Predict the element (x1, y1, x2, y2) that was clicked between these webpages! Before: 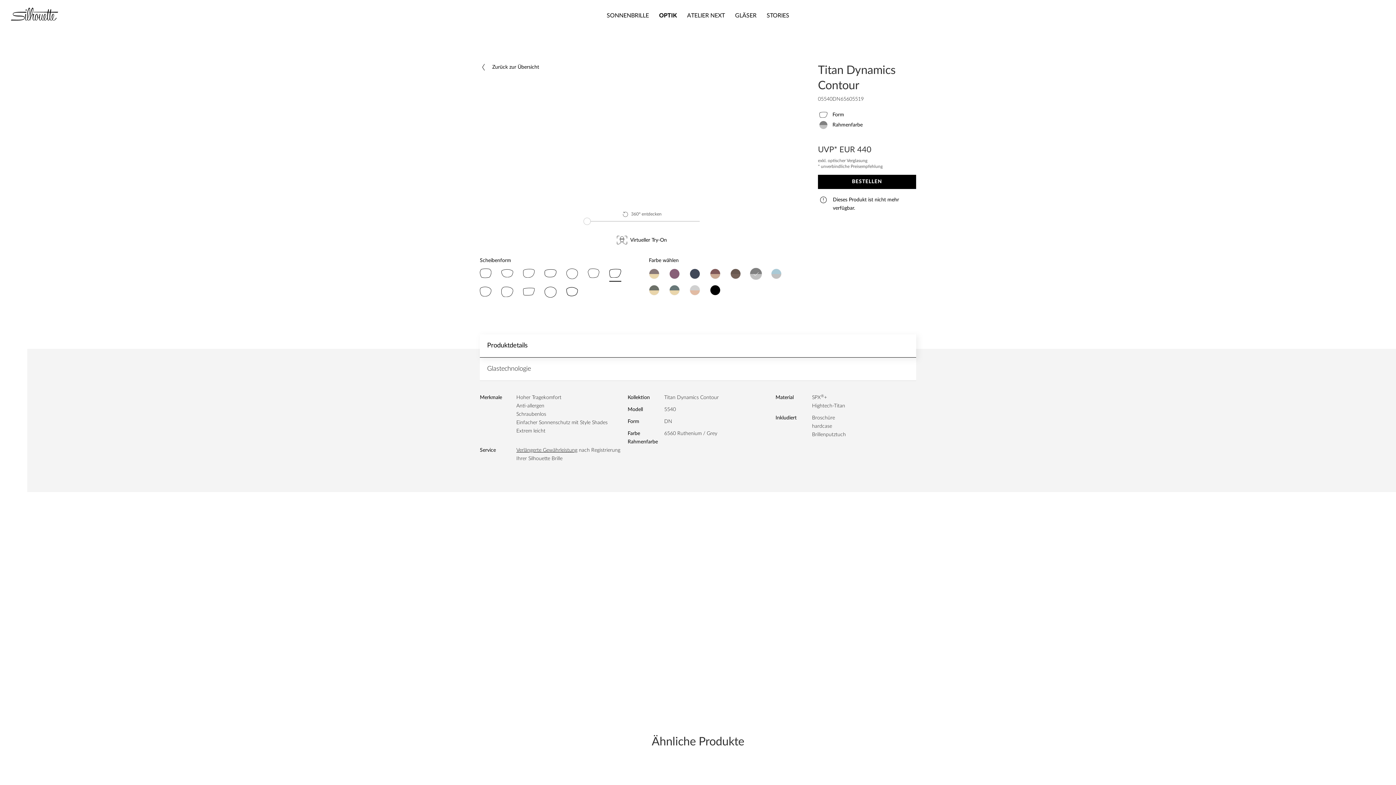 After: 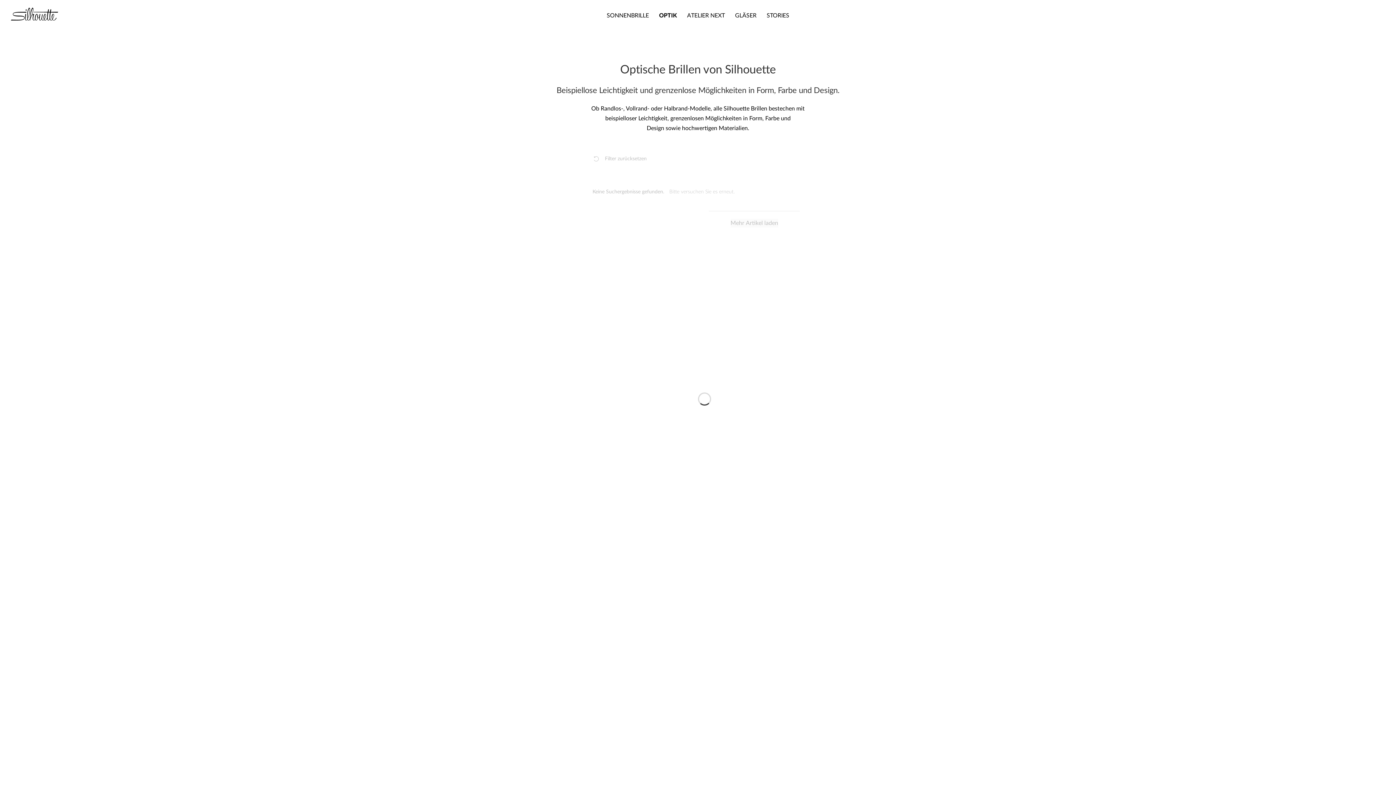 Action: bbox: (480, 63, 539, 71) label:  Zurück zur Übersicht